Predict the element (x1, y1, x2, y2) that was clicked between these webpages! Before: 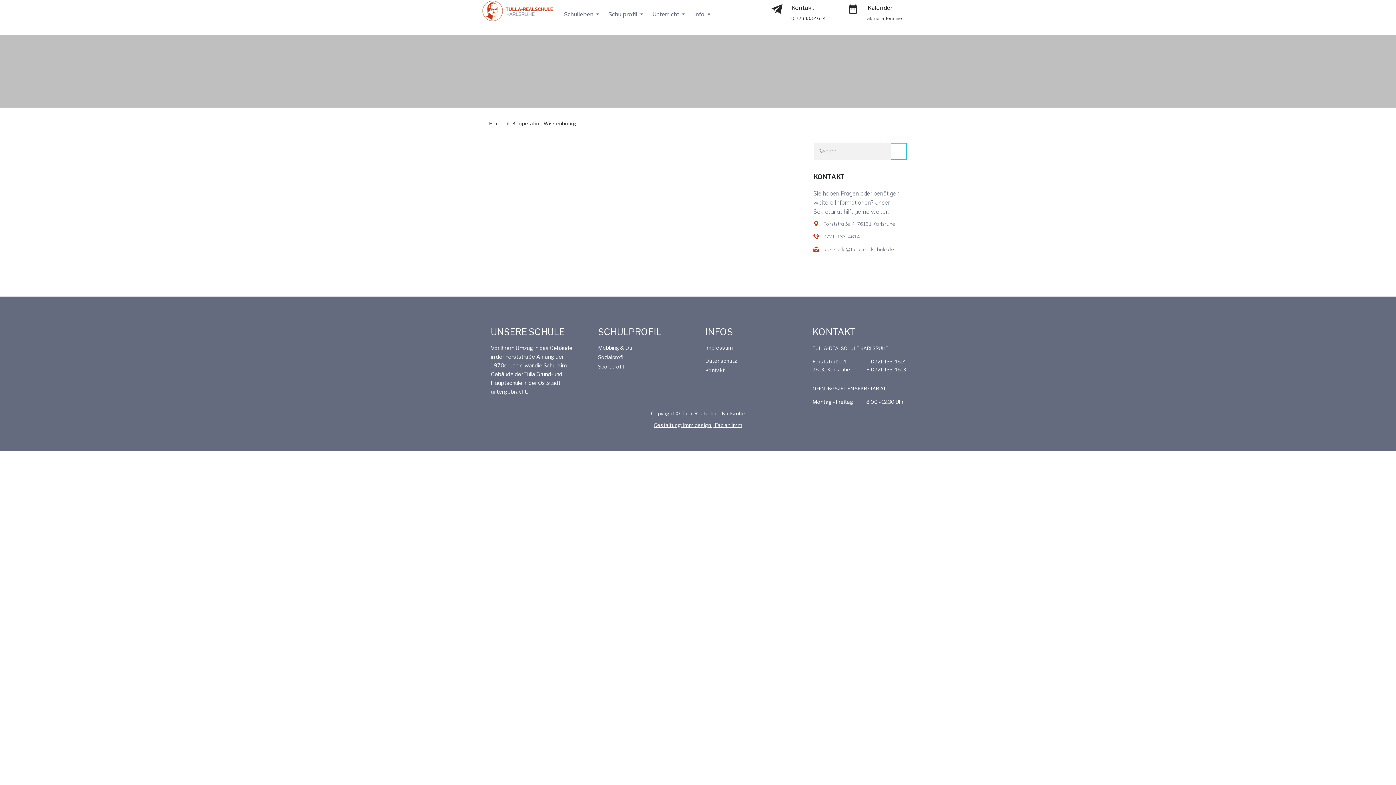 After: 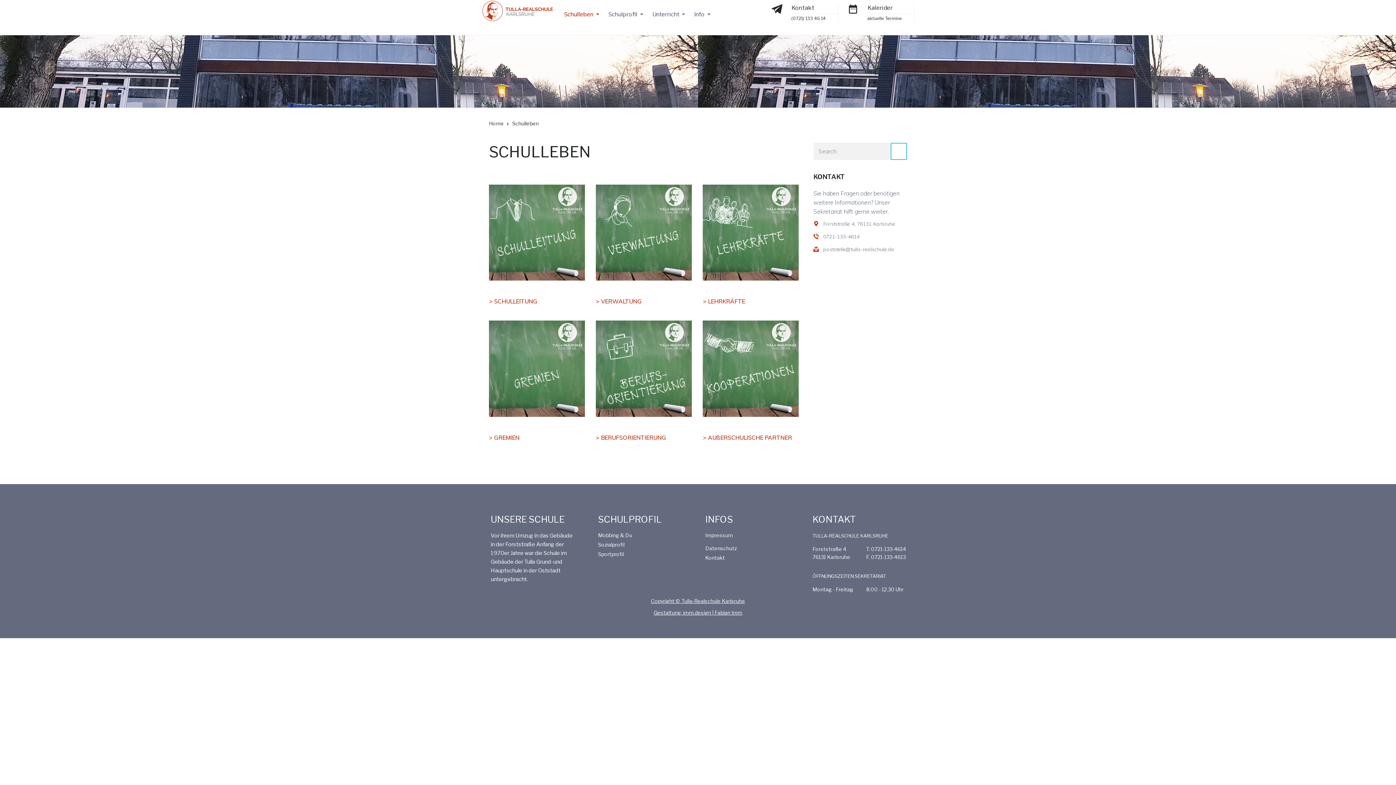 Action: bbox: (564, 0, 599, 18) label: Schulleben